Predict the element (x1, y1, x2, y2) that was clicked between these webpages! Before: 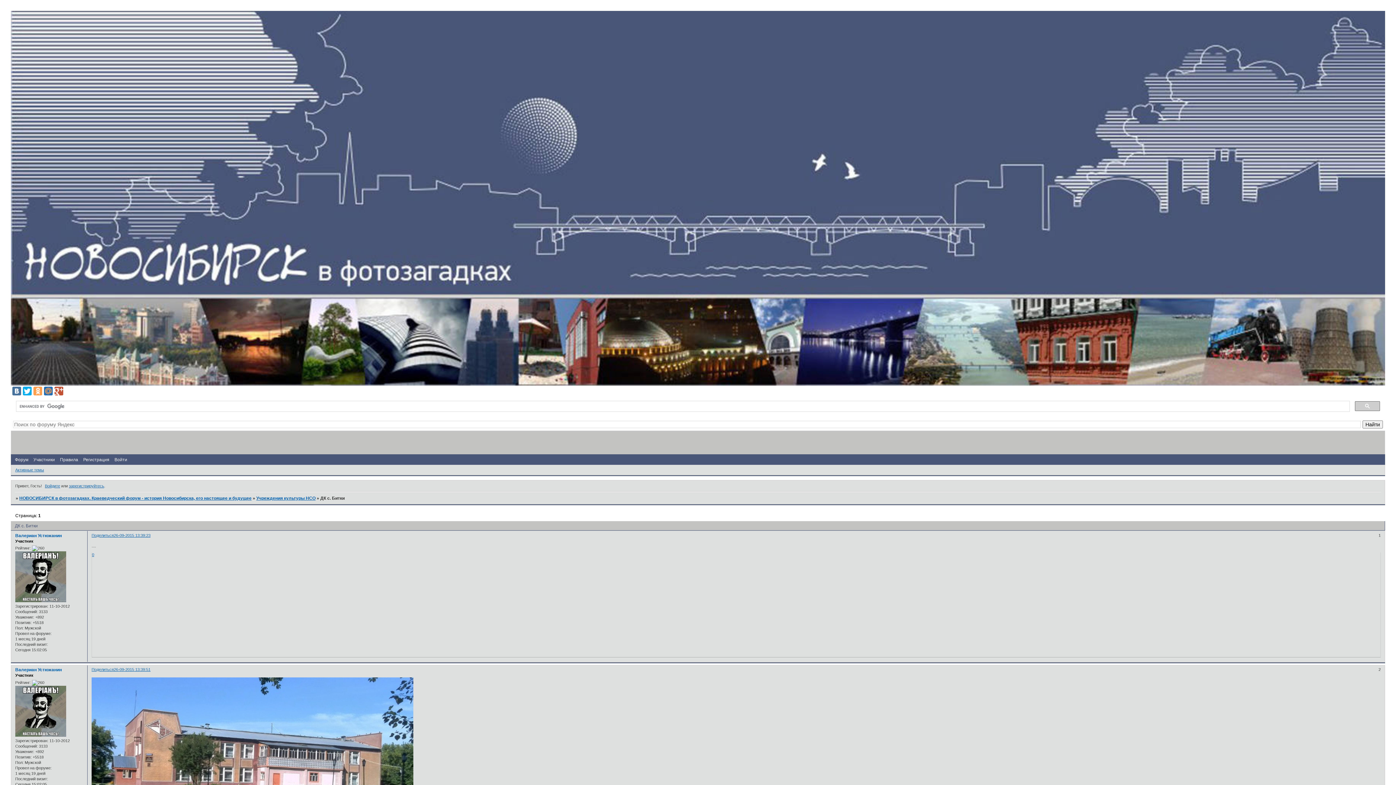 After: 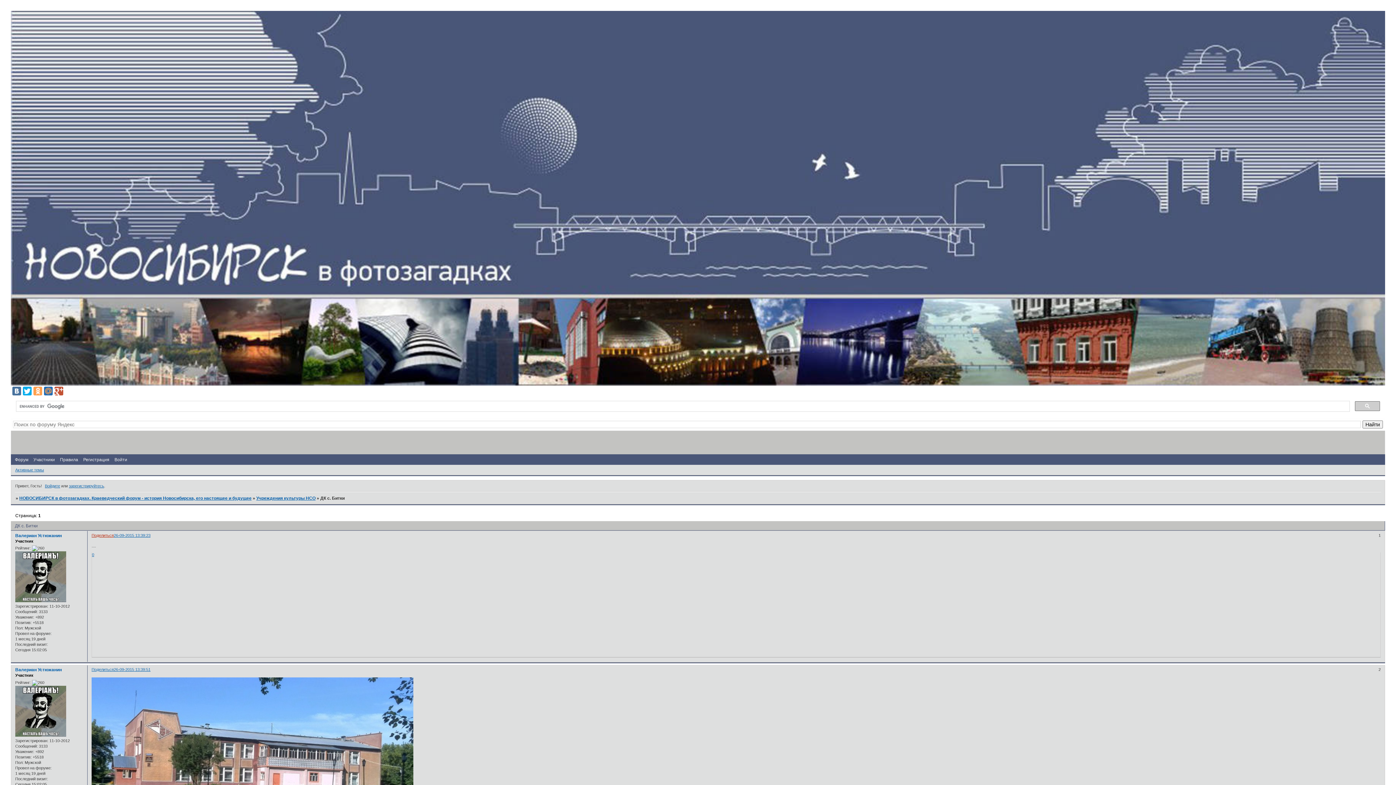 Action: bbox: (91, 533, 113, 537) label: Поделиться